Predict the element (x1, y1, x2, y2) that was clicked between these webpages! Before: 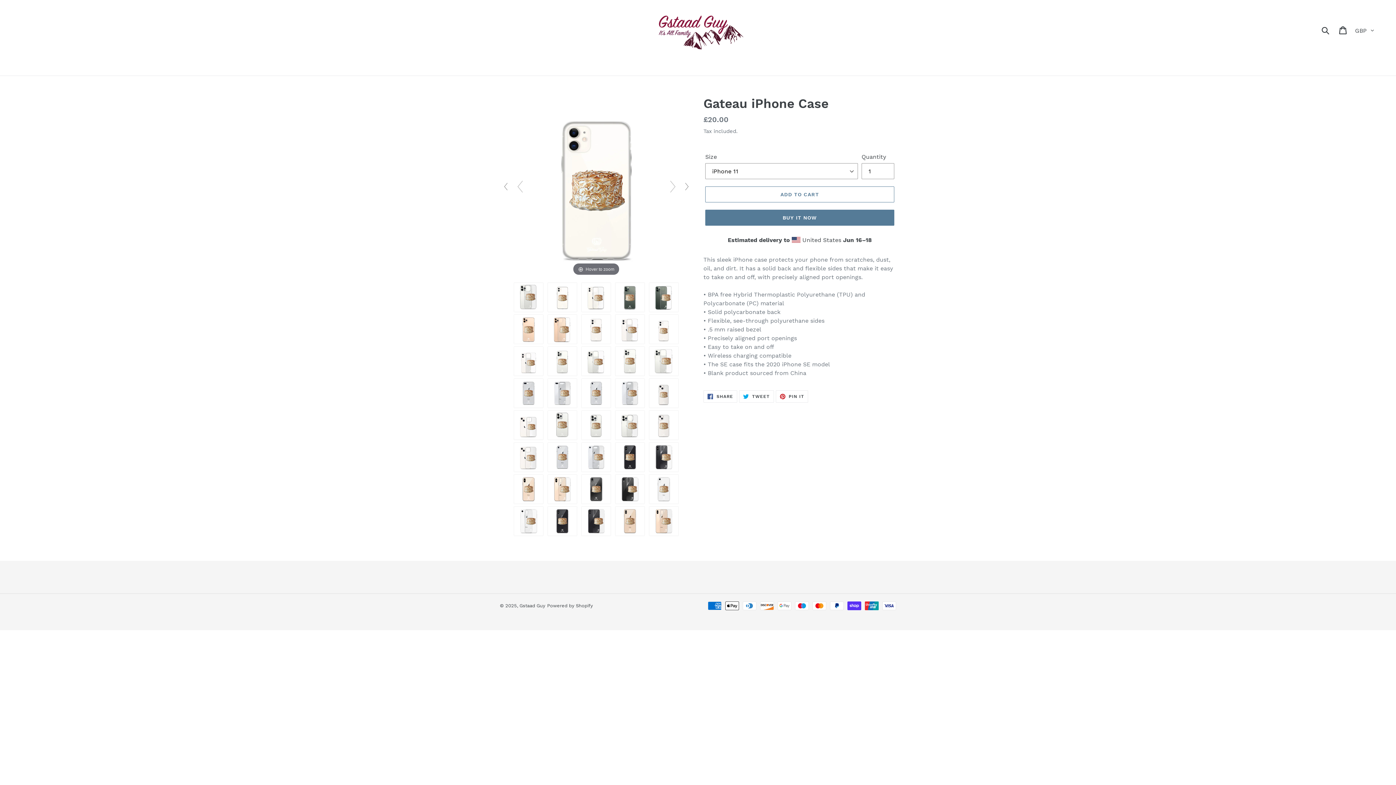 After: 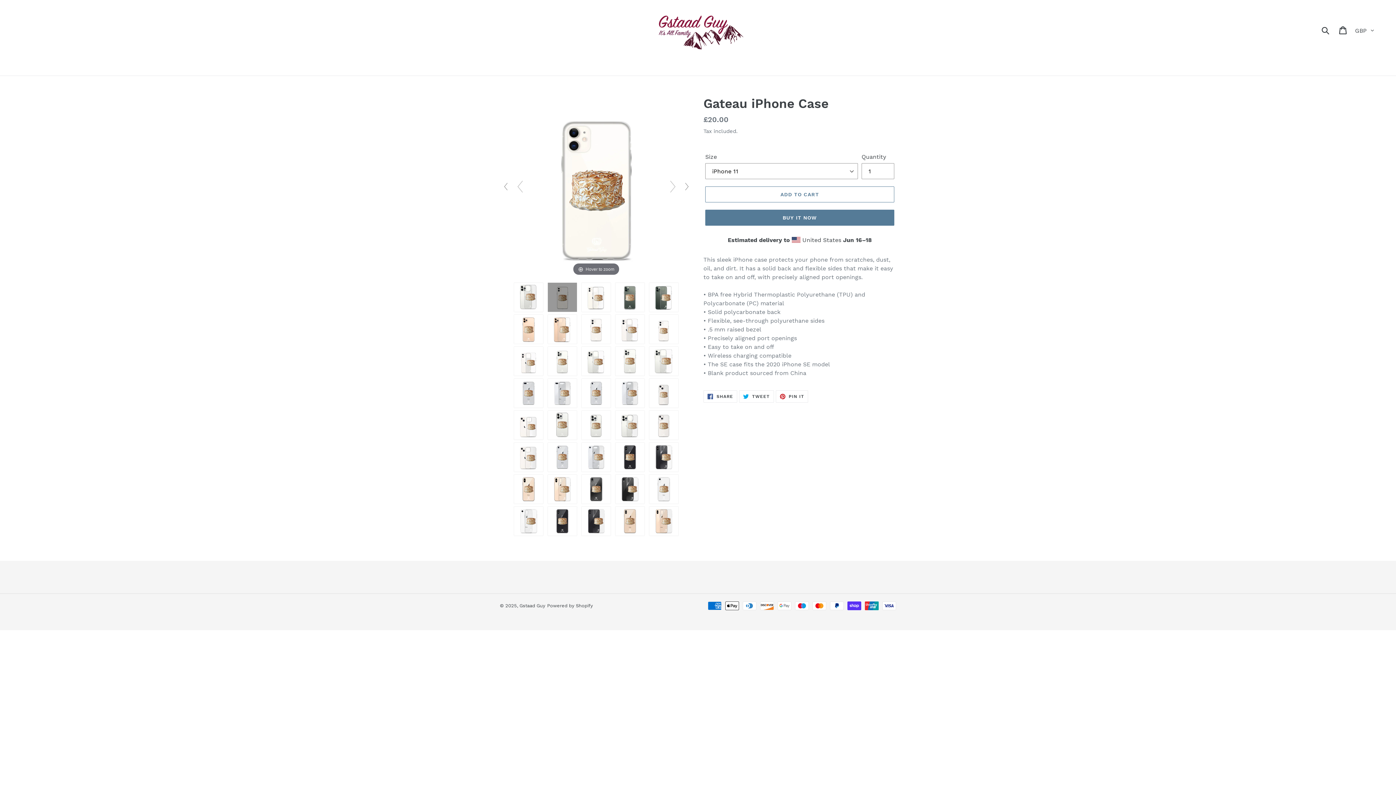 Action: bbox: (548, 282, 577, 312) label:  